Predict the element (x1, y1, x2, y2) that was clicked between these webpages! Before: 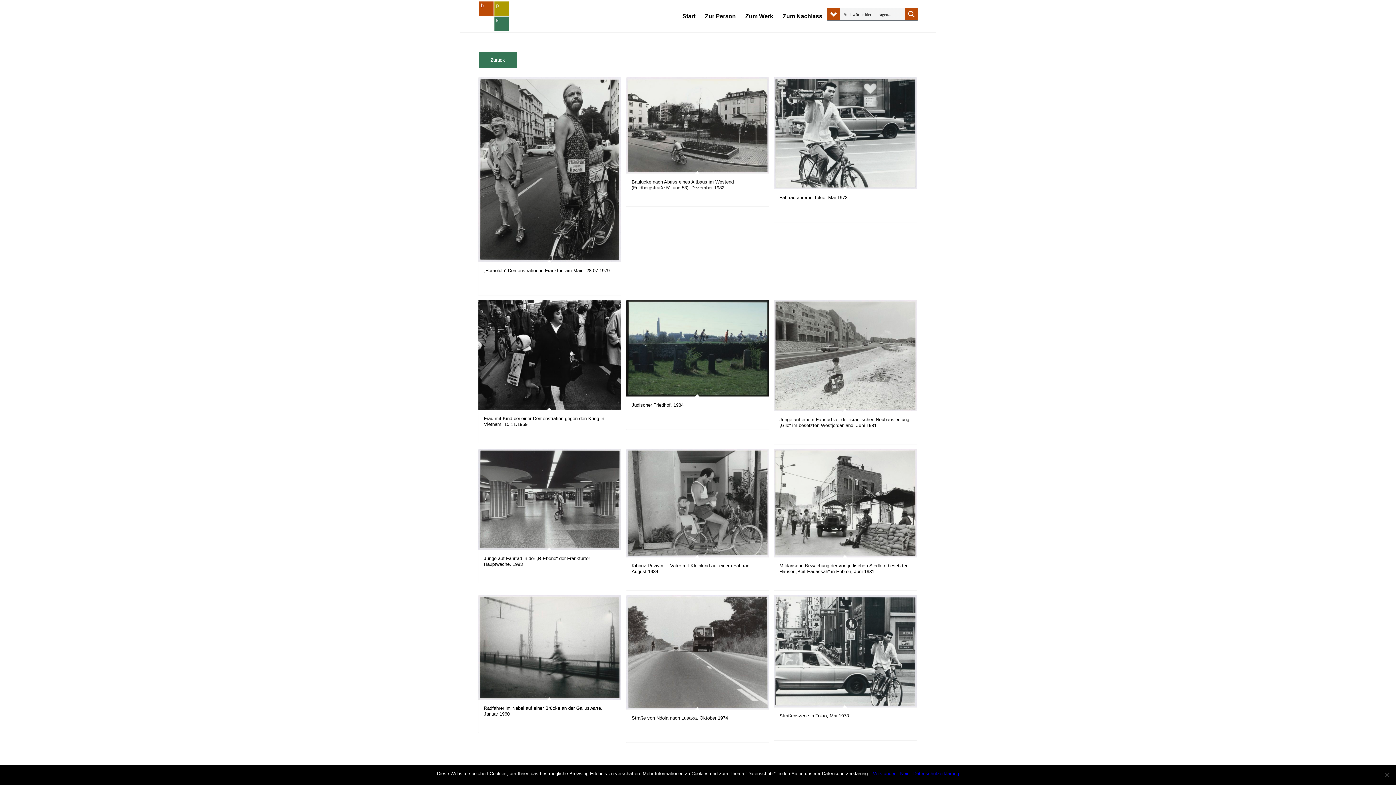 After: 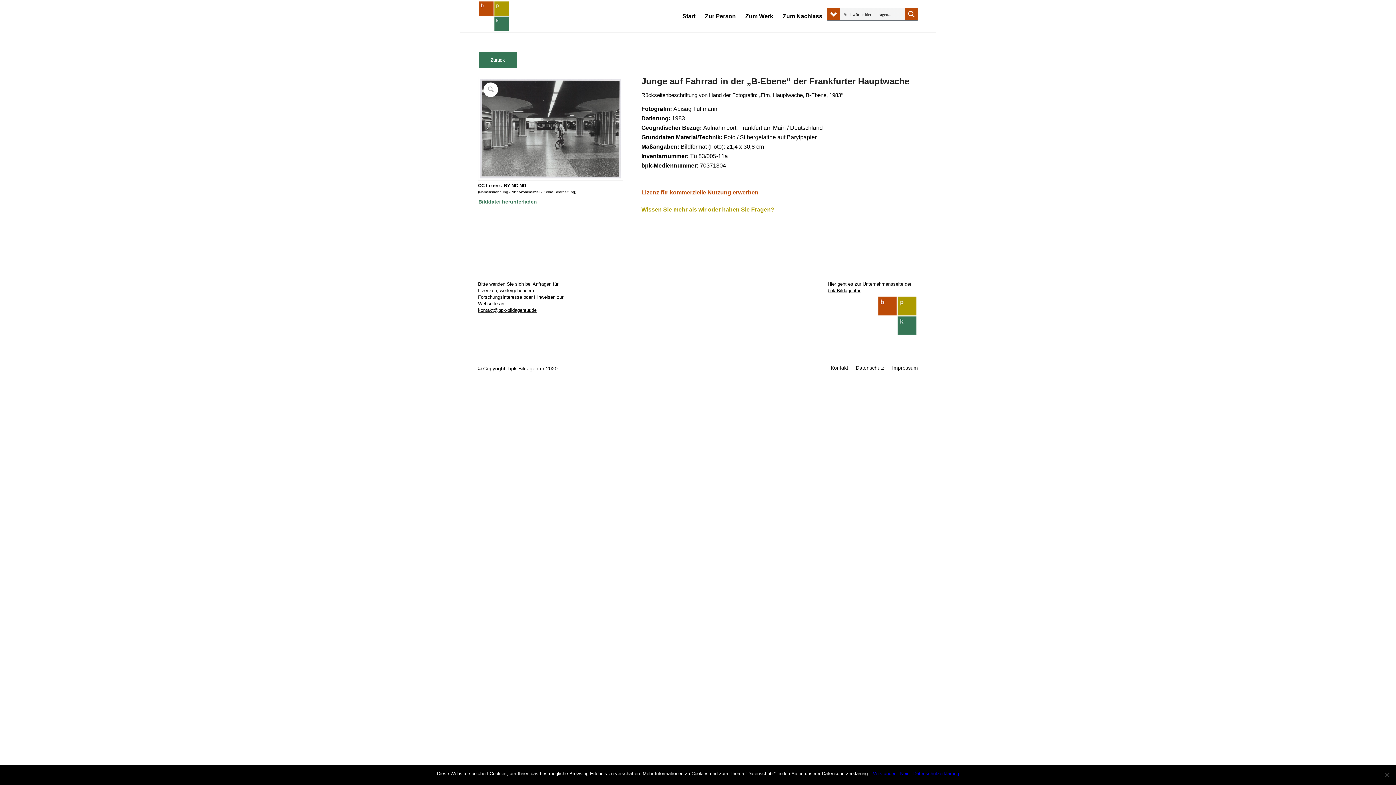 Action: bbox: (478, 449, 621, 583) label: Junge auf Fahrrad in der „B-Ebene“ der Frankfurter Hauptwache, 1983